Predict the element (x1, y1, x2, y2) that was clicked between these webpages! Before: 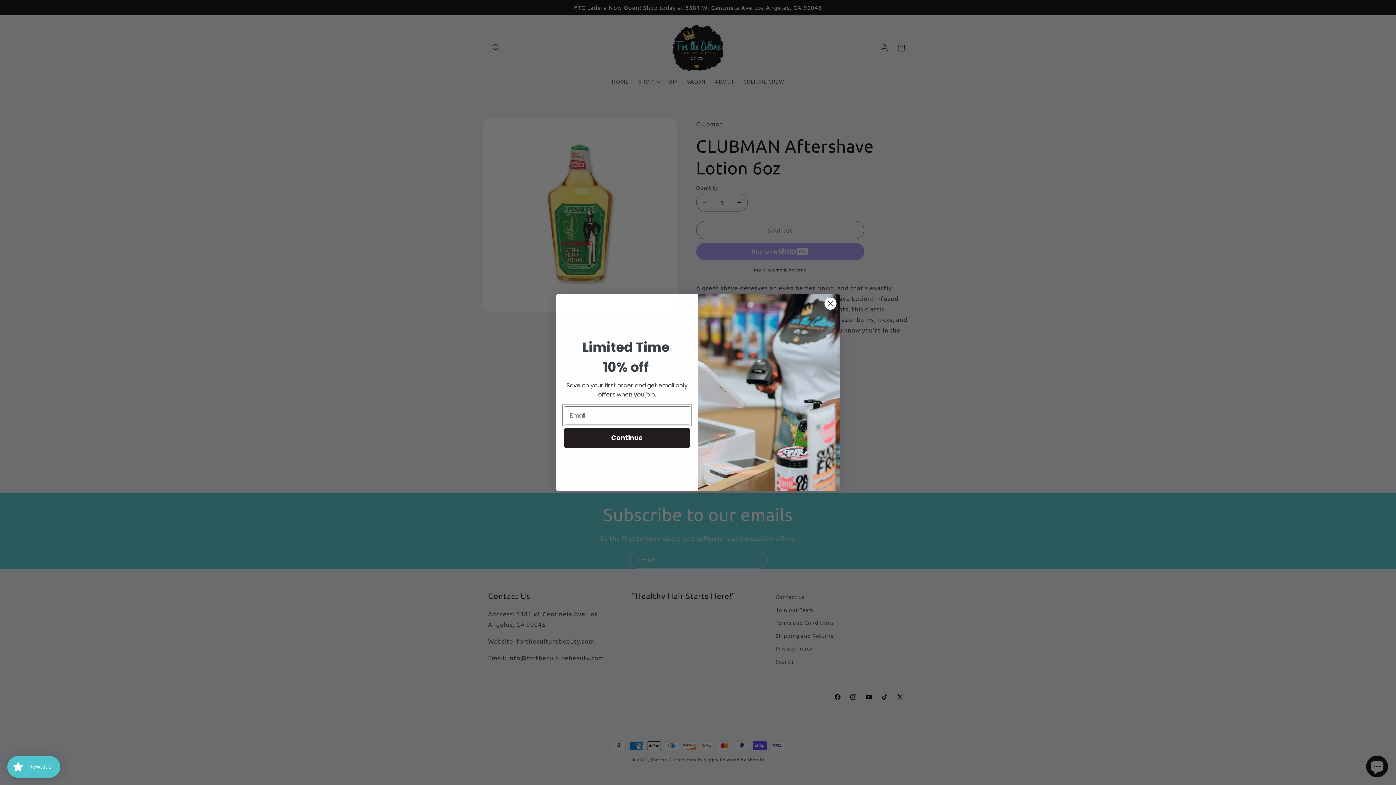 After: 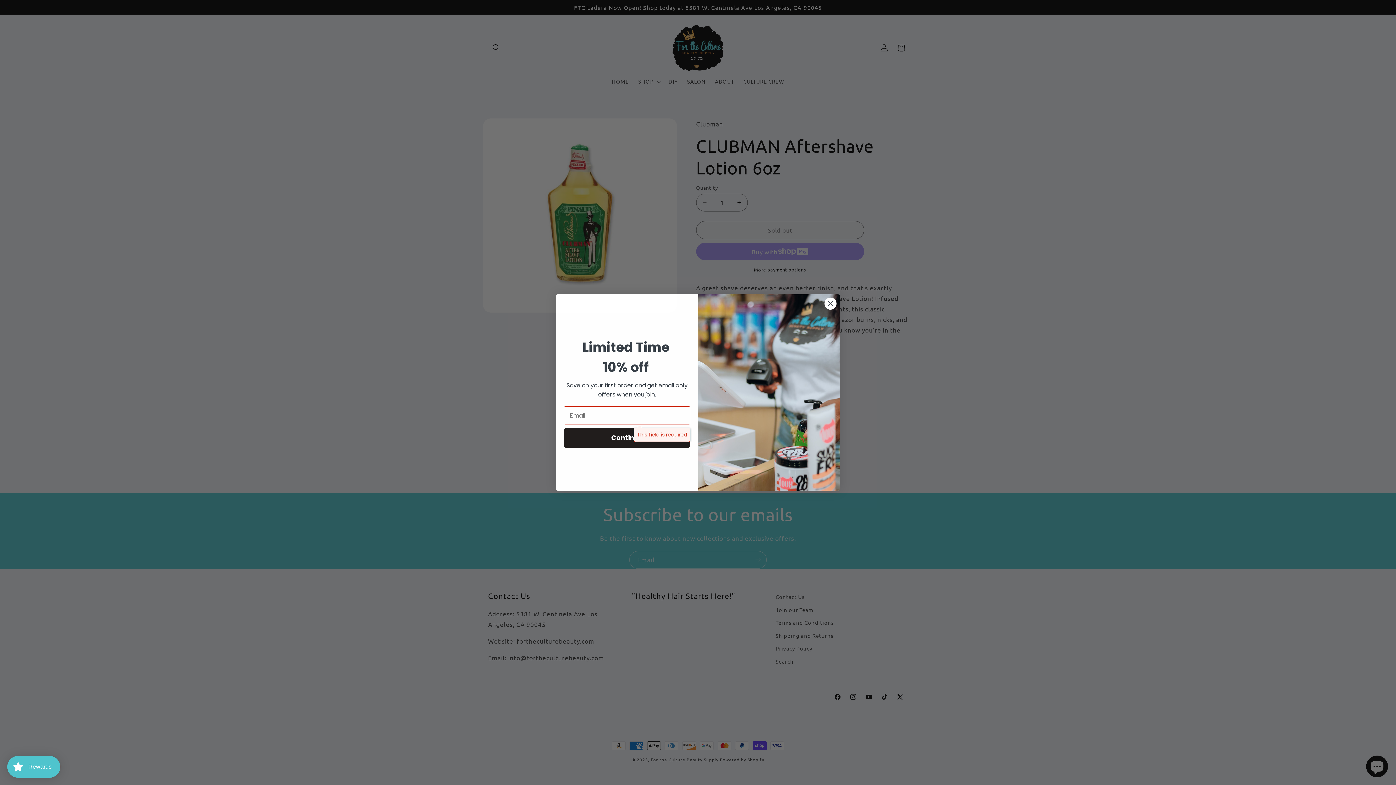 Action: label: Continue bbox: (564, 428, 690, 448)